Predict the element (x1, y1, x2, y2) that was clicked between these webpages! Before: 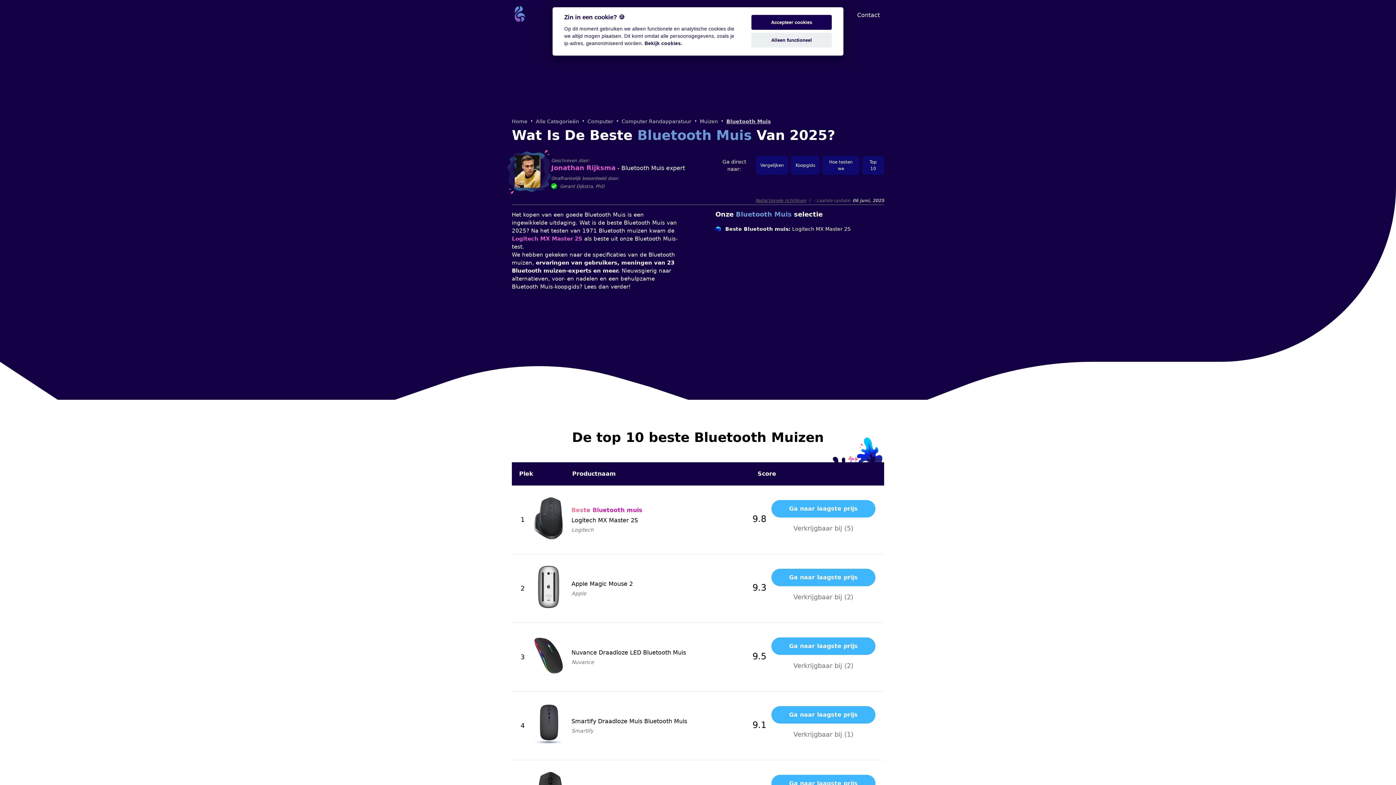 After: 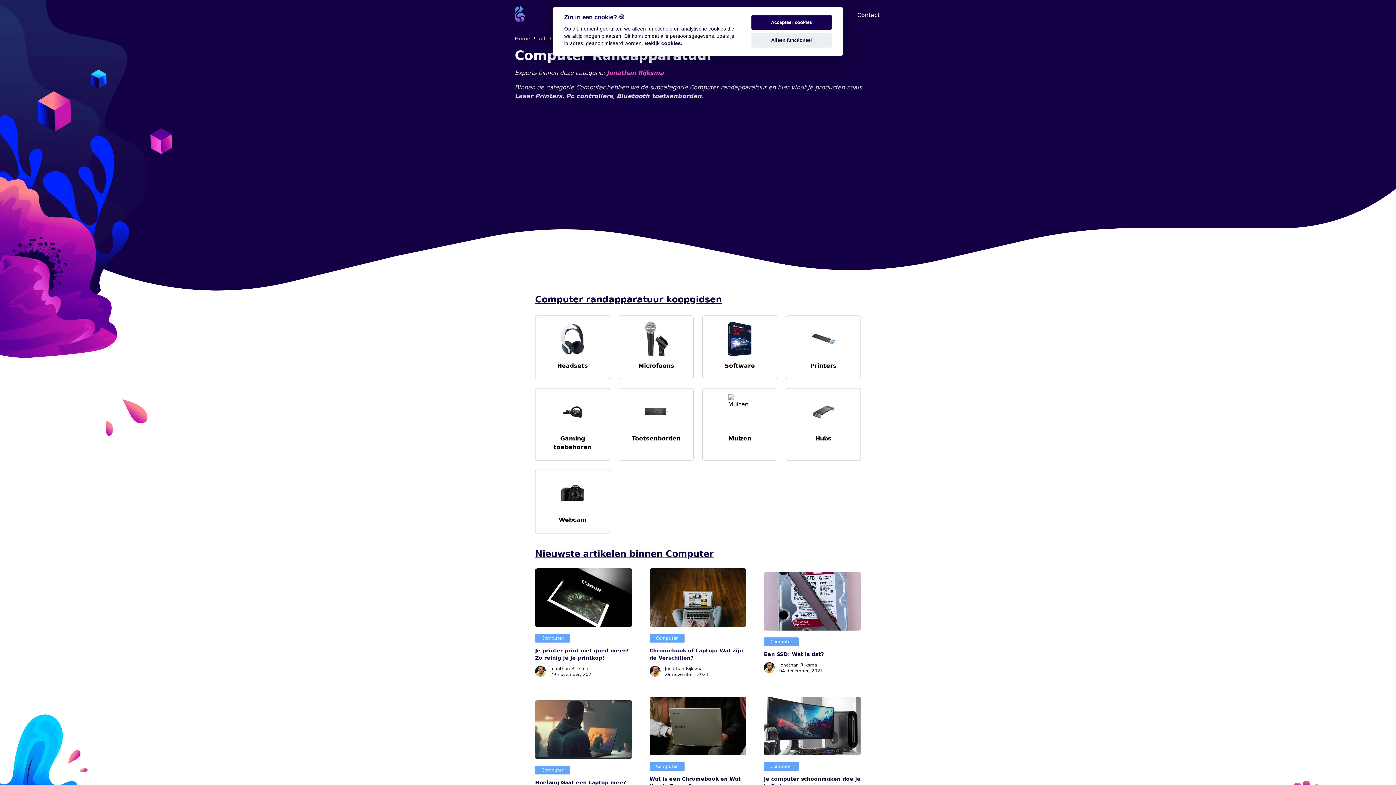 Action: label: Computer Randapparatuur bbox: (621, 117, 691, 125)